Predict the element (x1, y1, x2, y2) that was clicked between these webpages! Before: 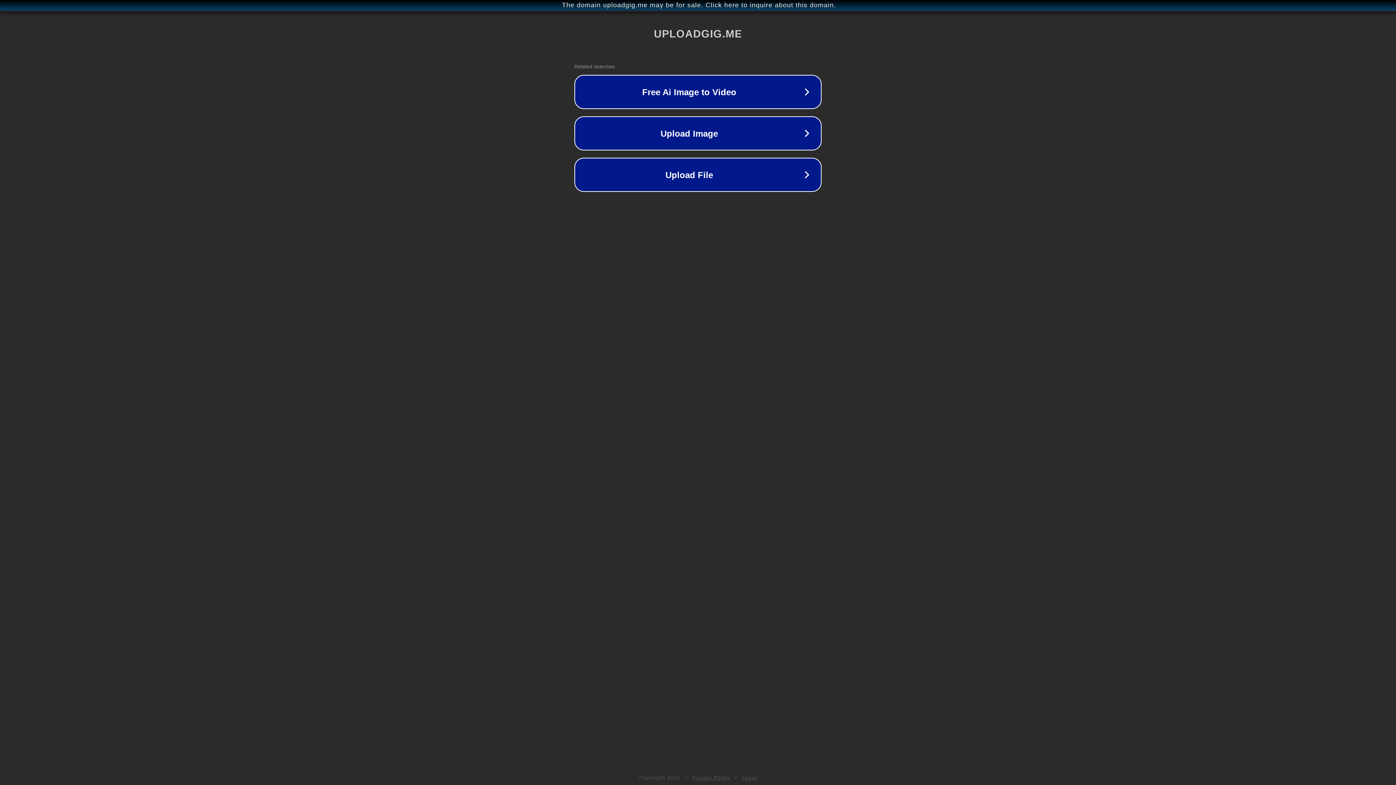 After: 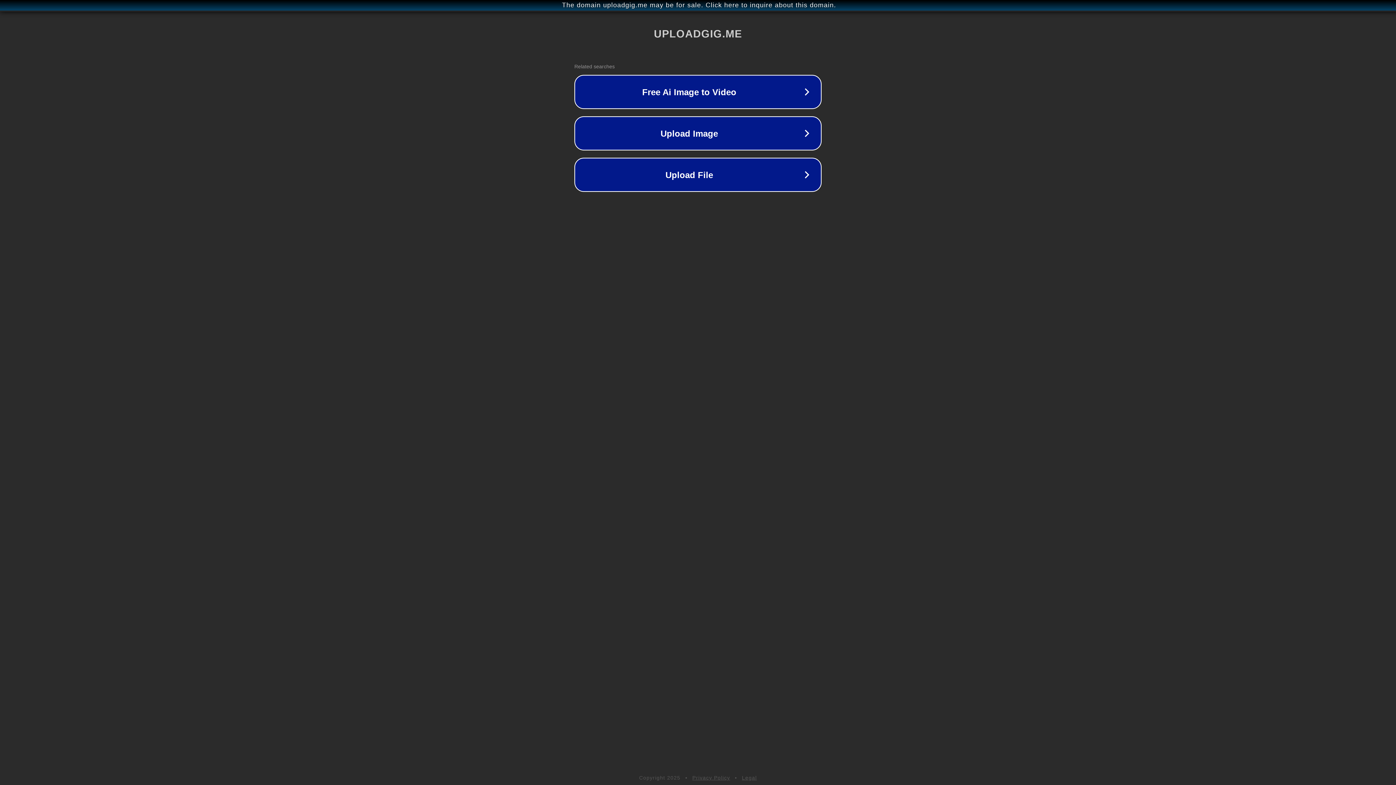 Action: bbox: (692, 775, 730, 781) label: Privacy Policy